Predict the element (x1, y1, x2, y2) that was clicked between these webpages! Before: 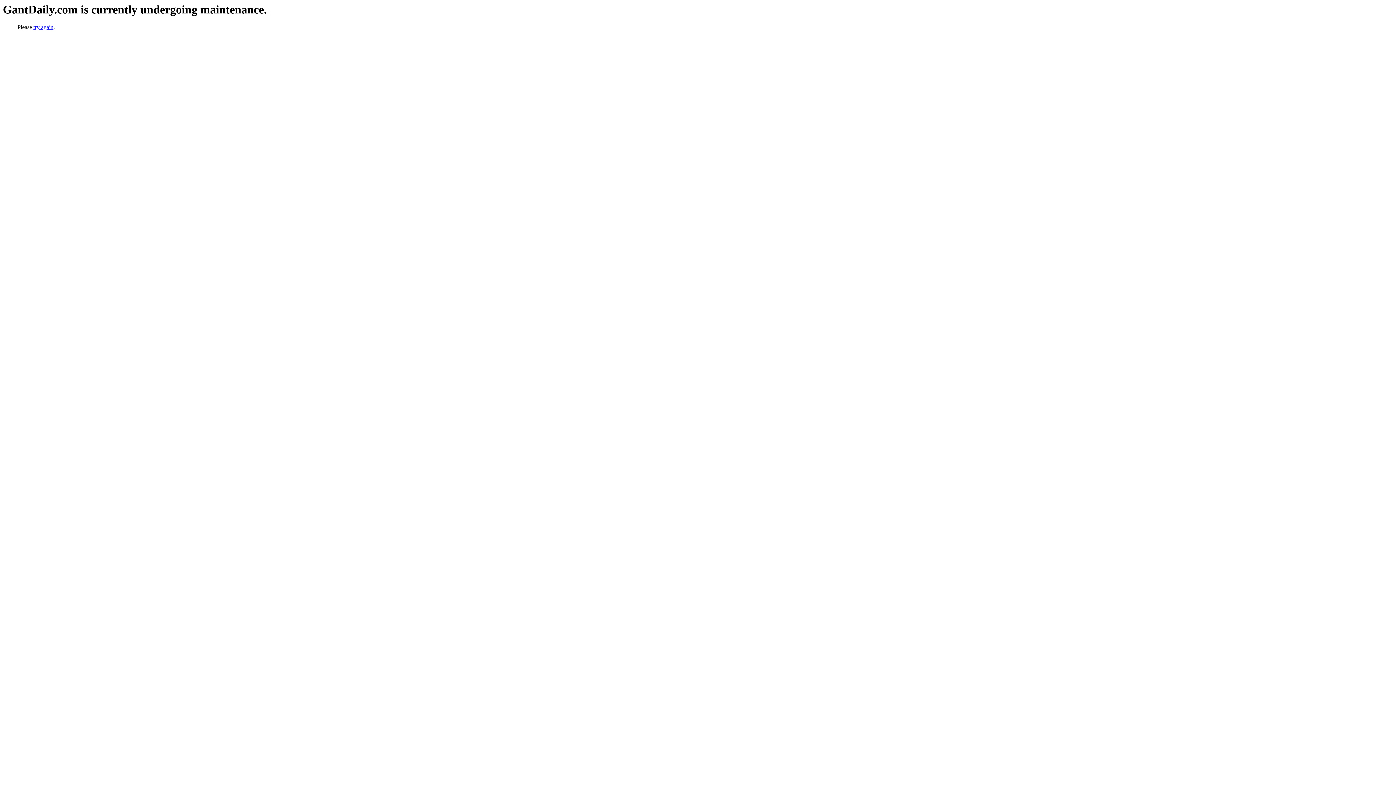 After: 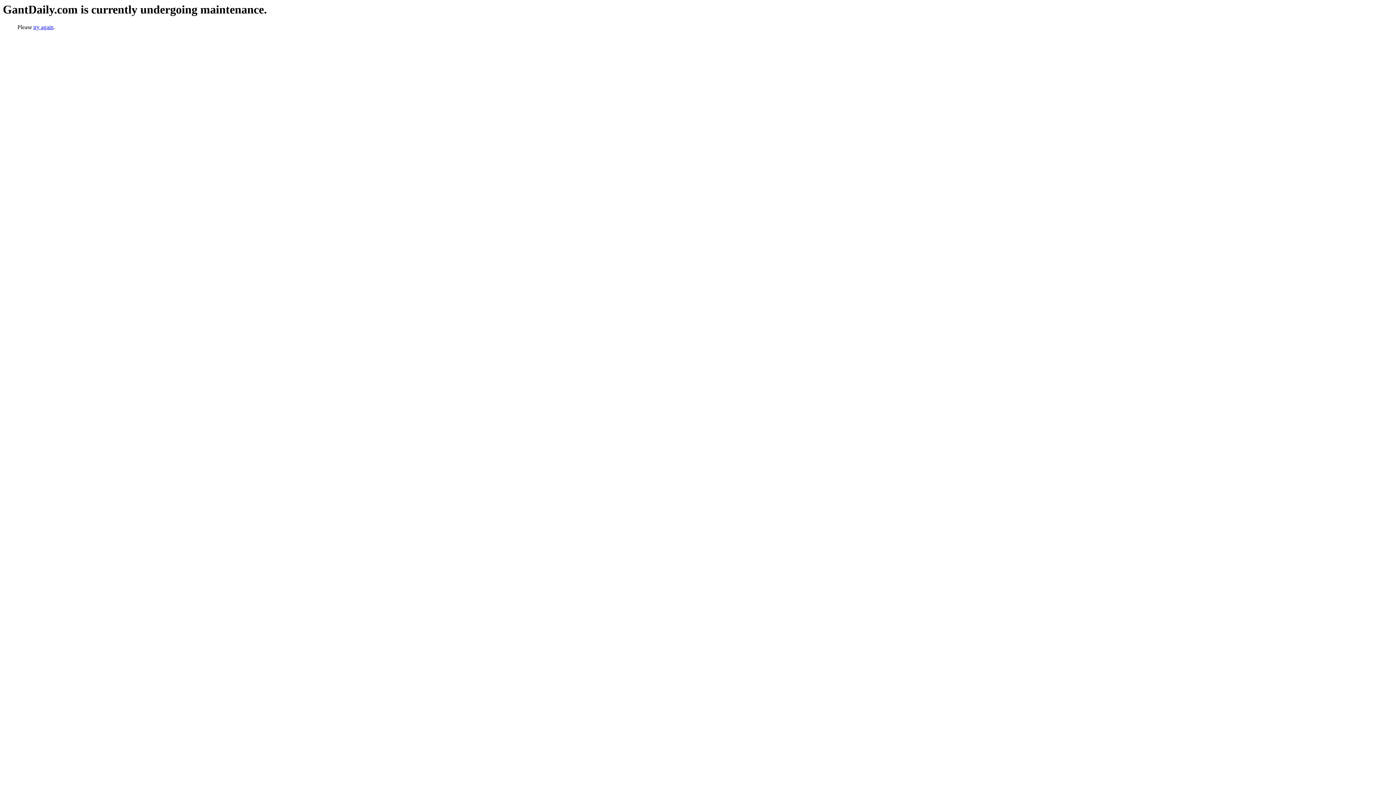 Action: bbox: (33, 24, 53, 30) label: try again